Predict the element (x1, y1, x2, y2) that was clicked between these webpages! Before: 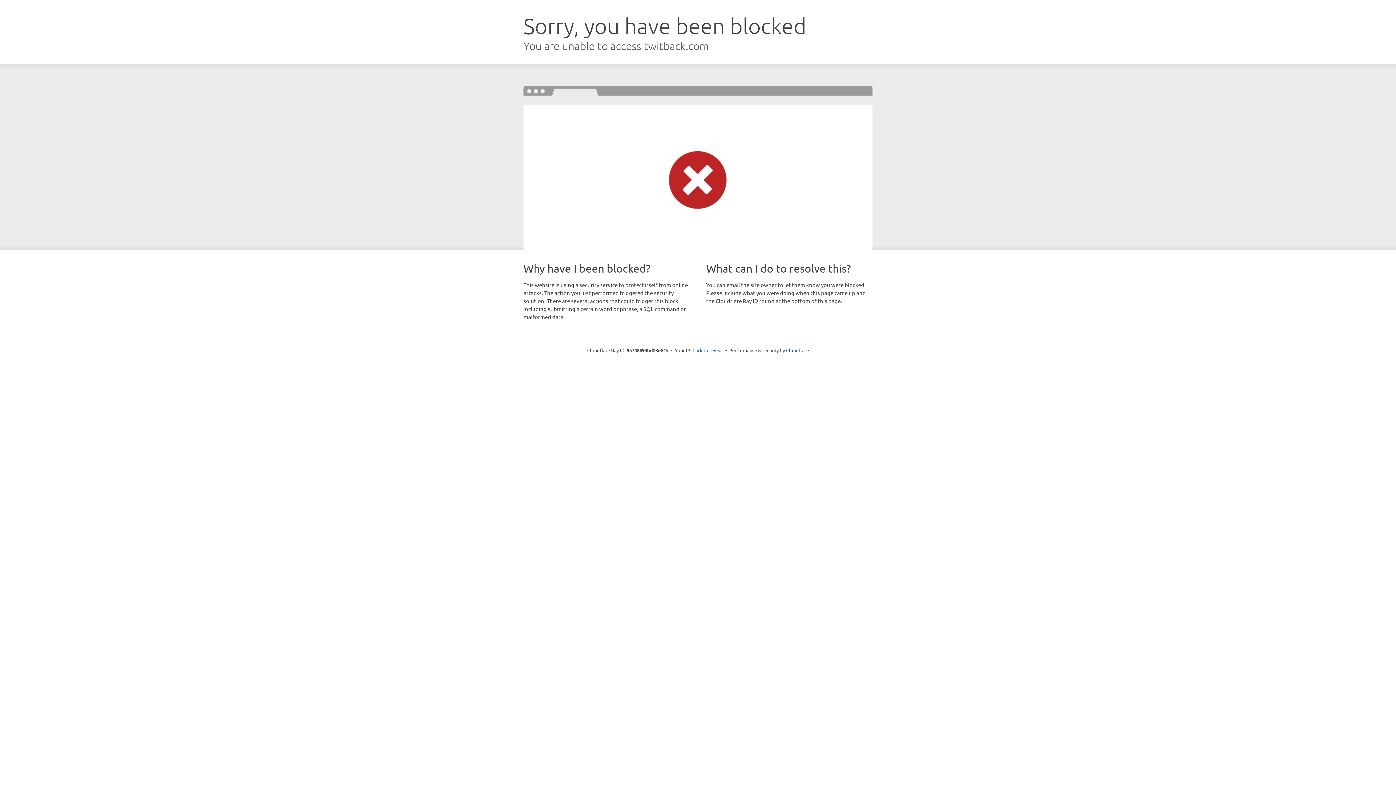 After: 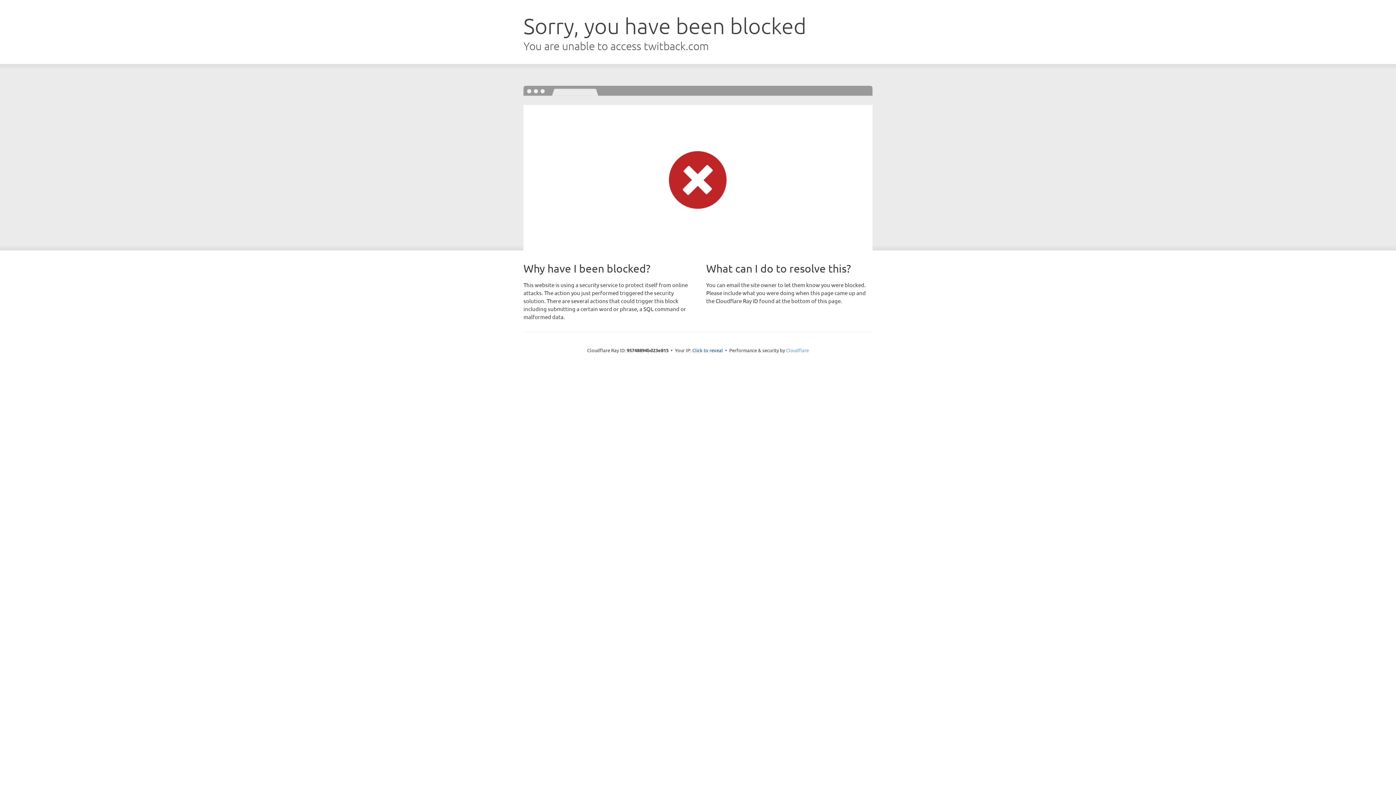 Action: label: Cloudflare bbox: (786, 347, 809, 353)